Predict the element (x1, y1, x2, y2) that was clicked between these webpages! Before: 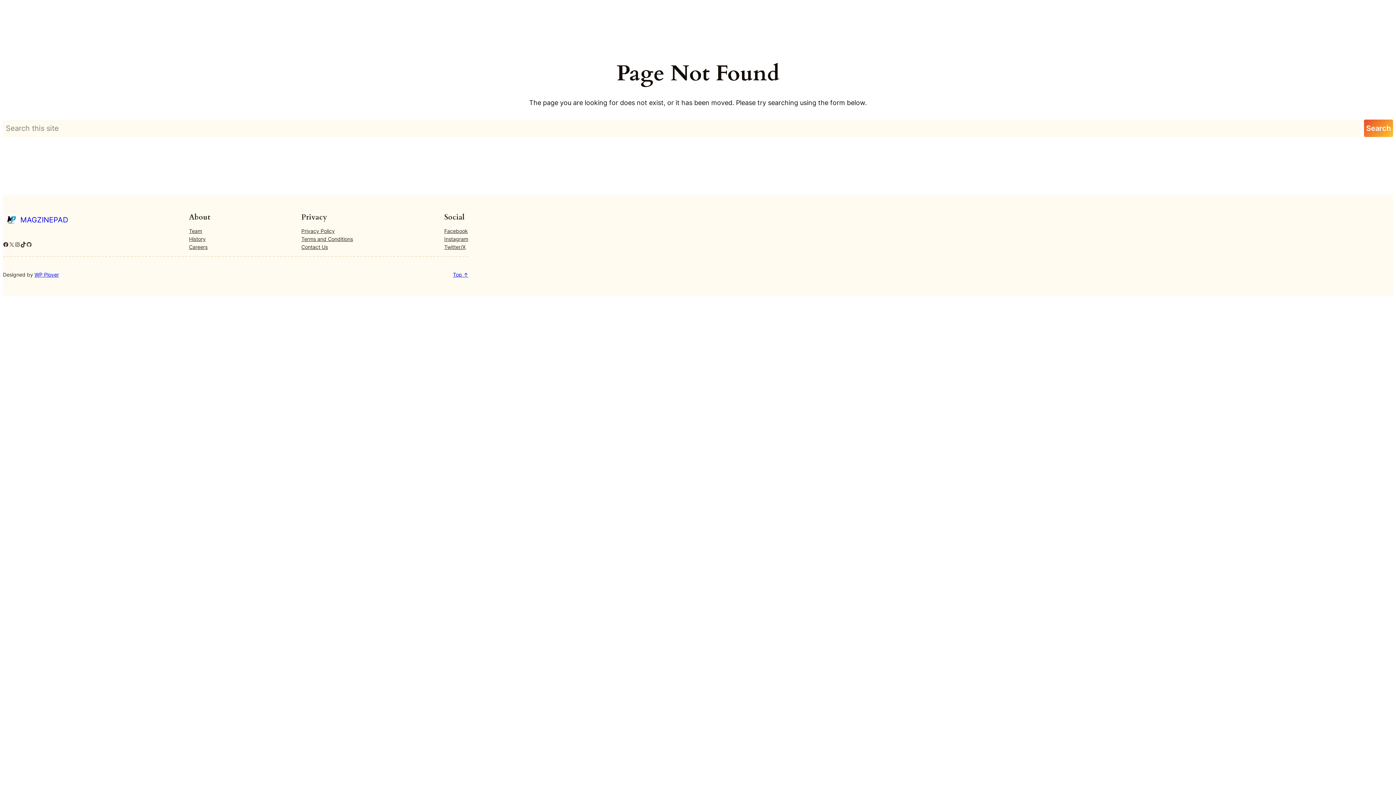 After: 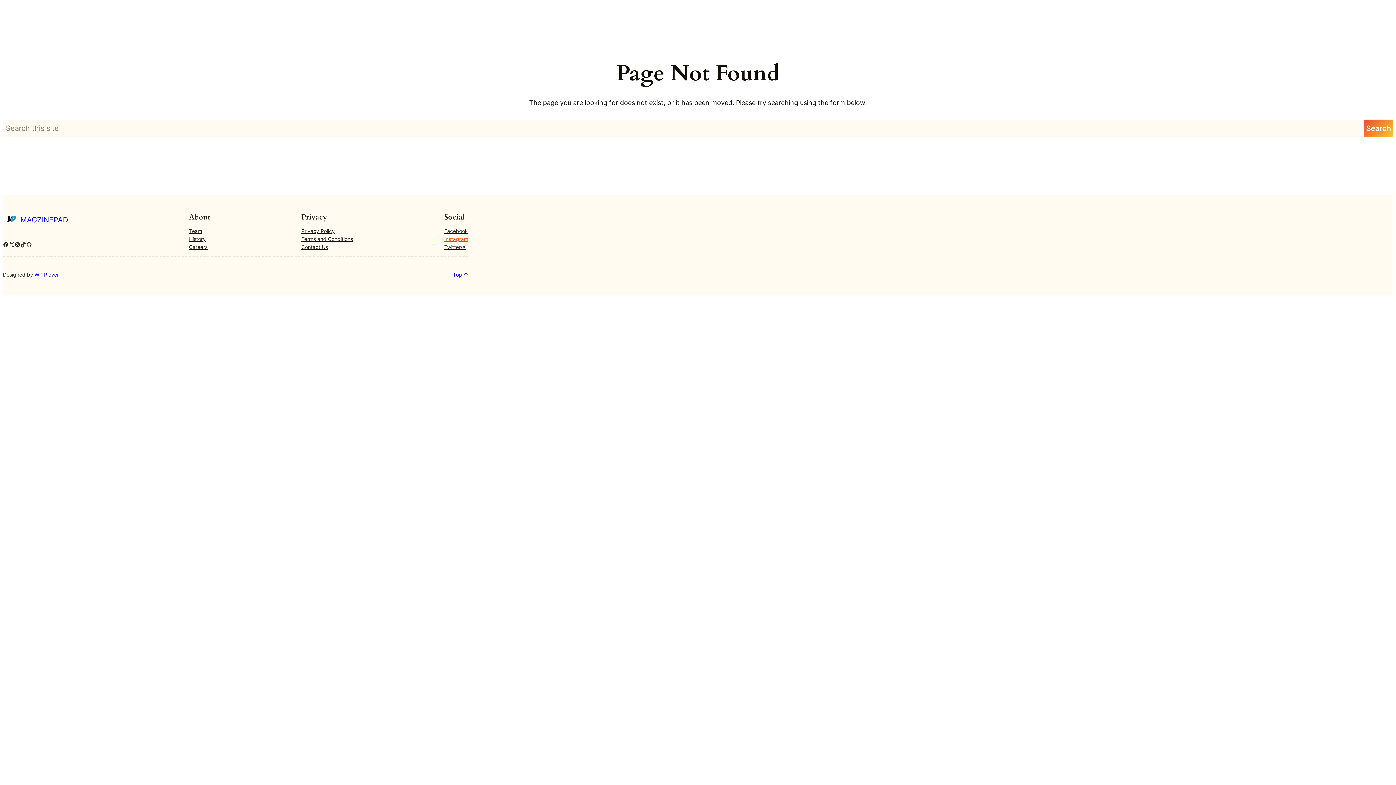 Action: bbox: (444, 235, 468, 243) label: Instagram